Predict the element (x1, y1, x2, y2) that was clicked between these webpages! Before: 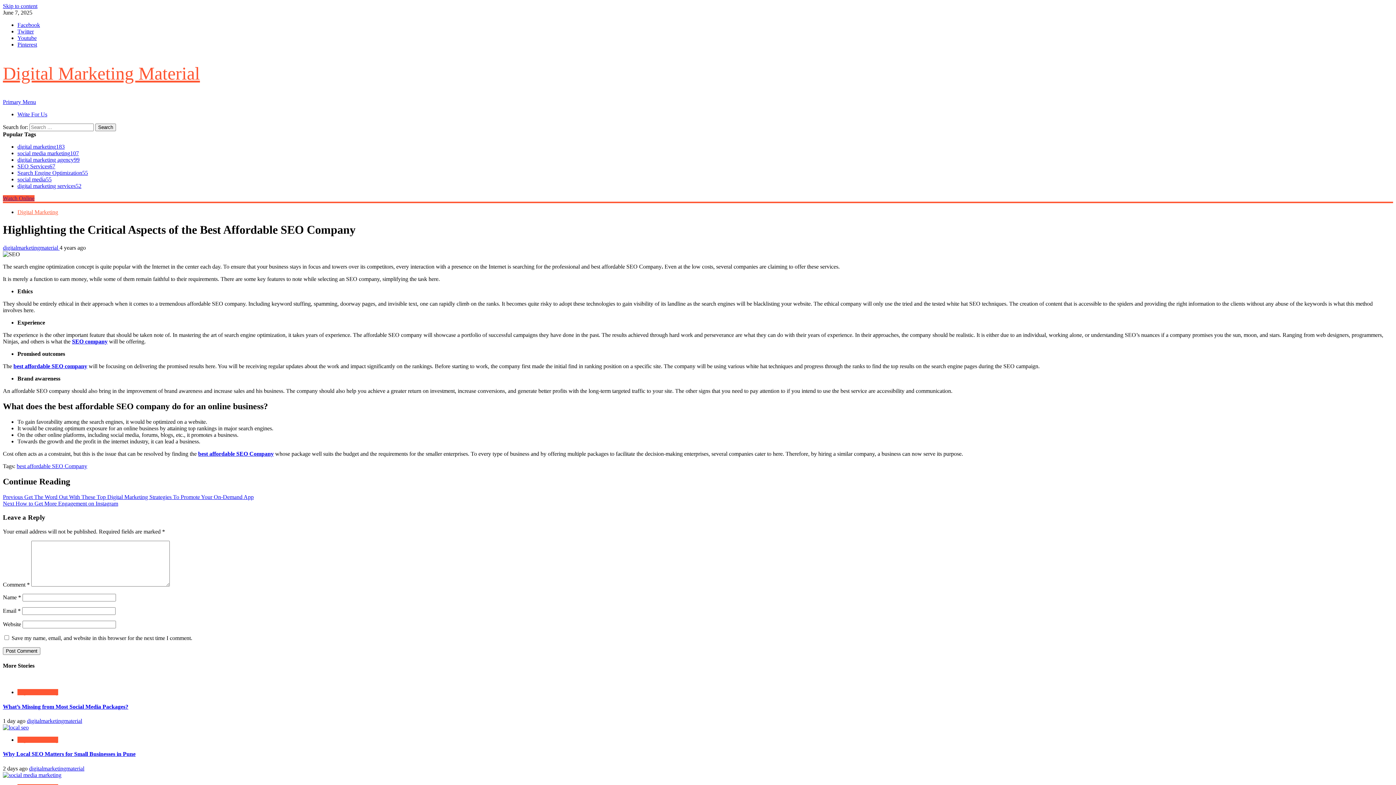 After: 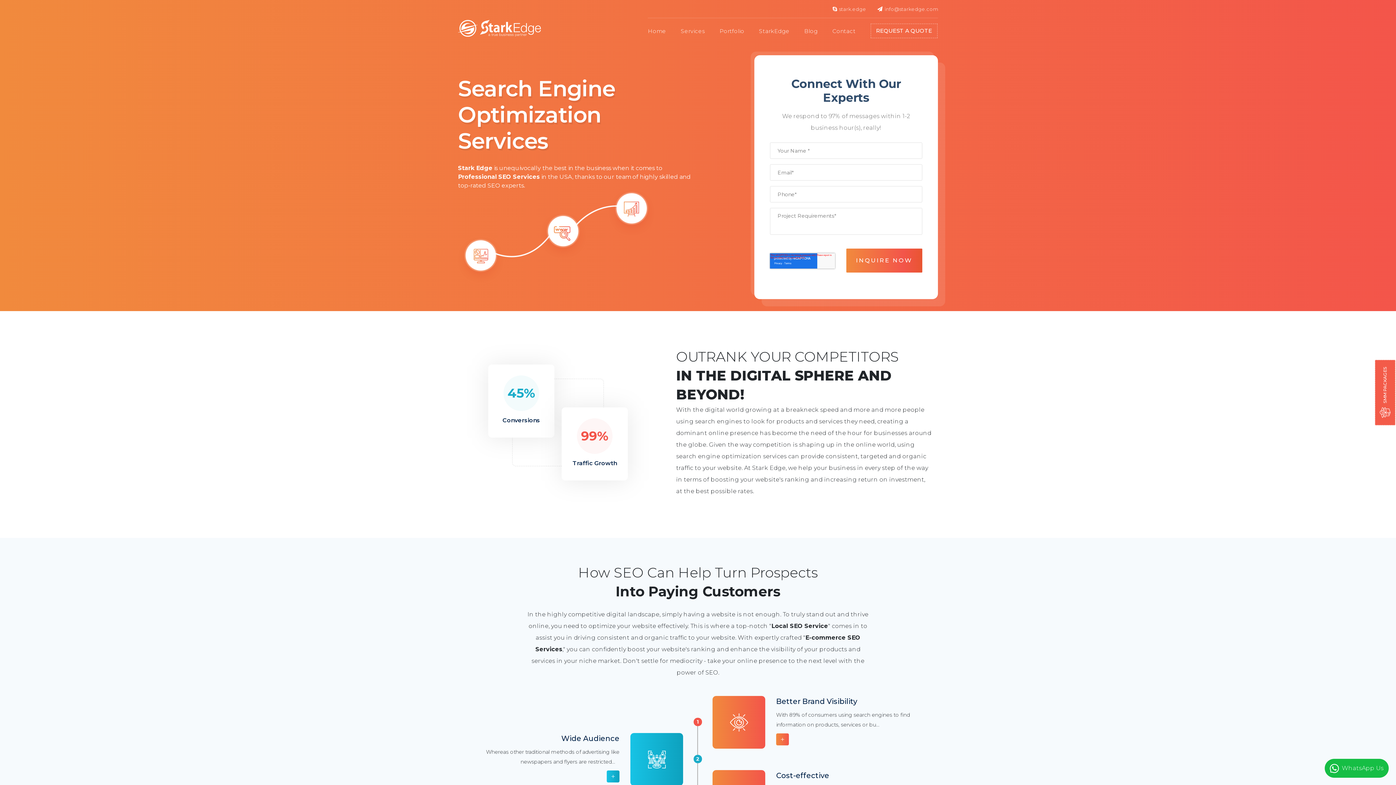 Action: label: best affordable SEO Company bbox: (198, 450, 273, 456)